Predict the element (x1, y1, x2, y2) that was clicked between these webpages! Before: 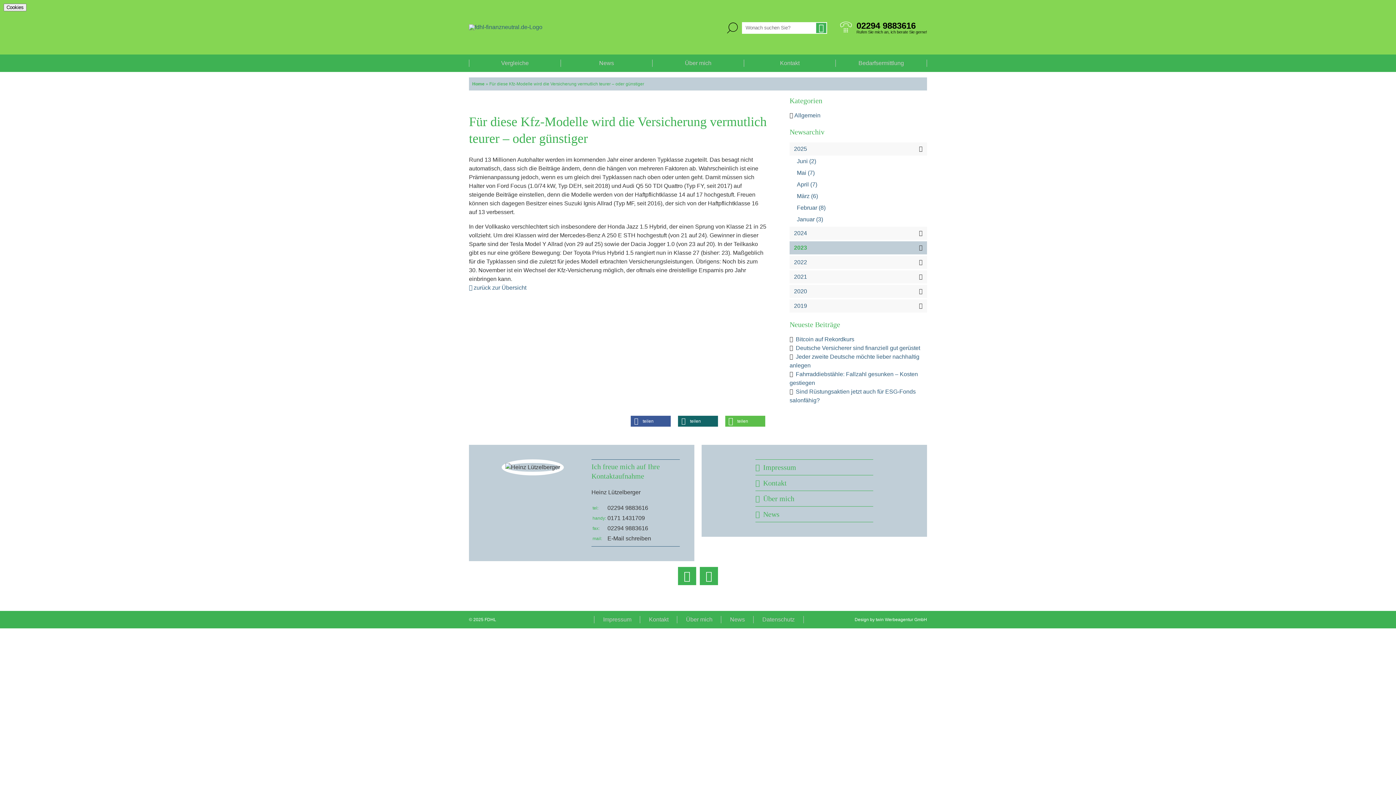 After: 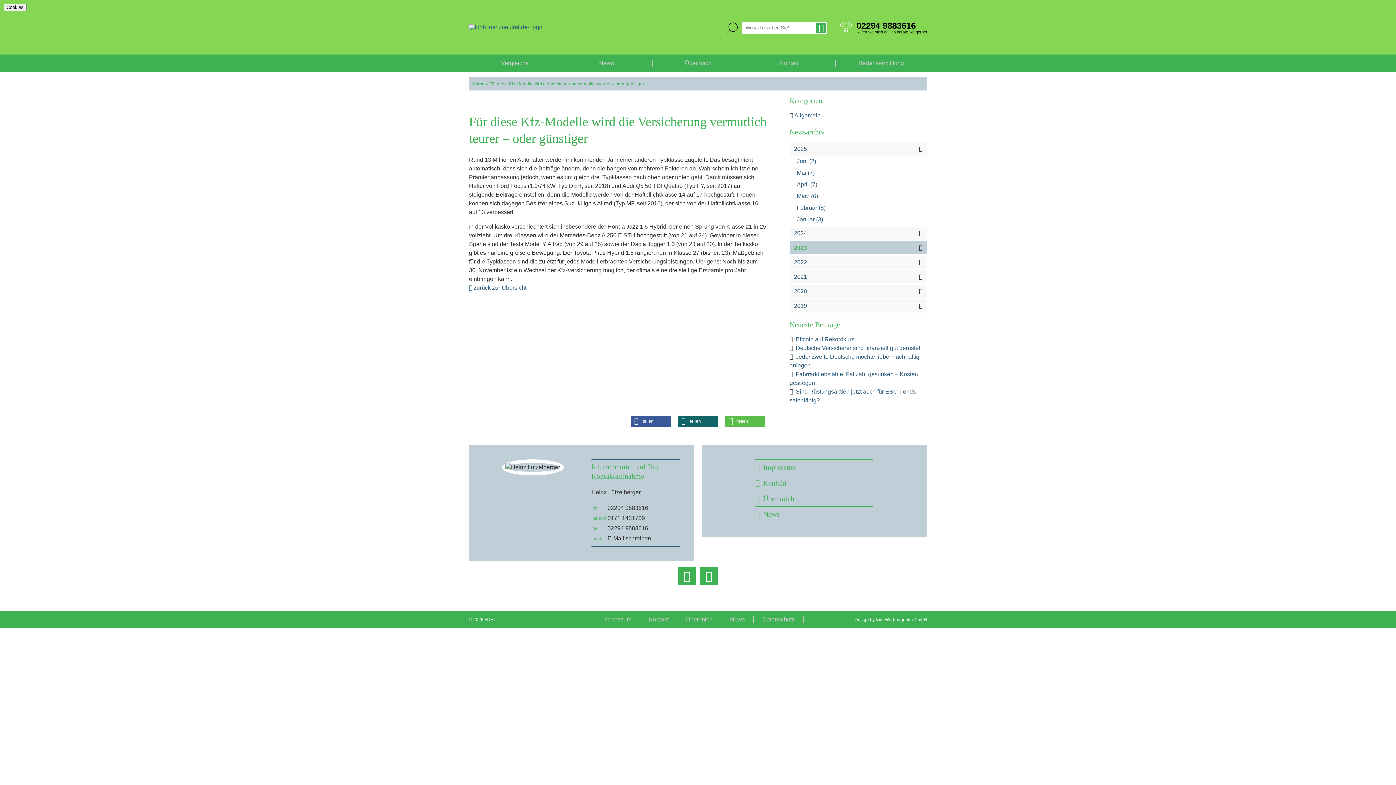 Action: bbox: (794, 288, 807, 294) label: 2020